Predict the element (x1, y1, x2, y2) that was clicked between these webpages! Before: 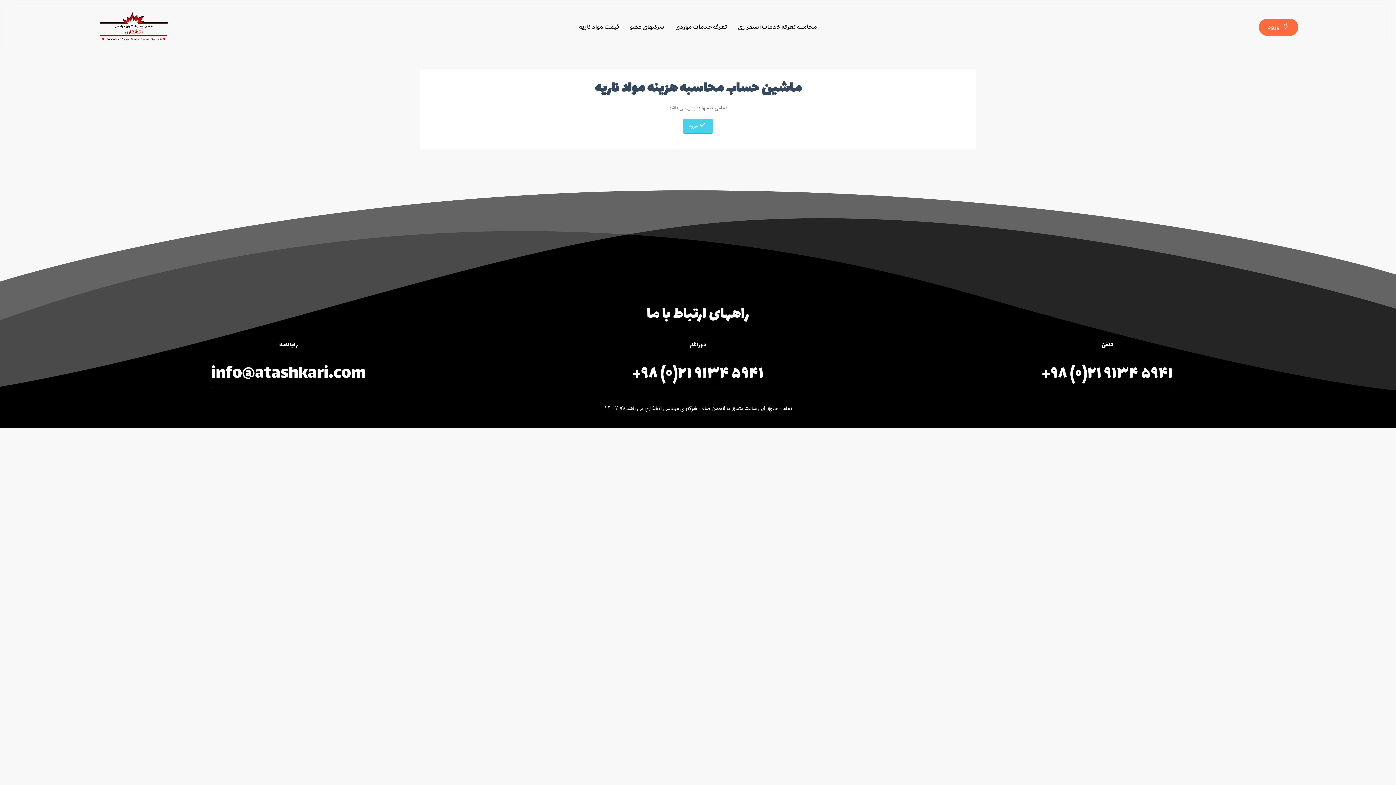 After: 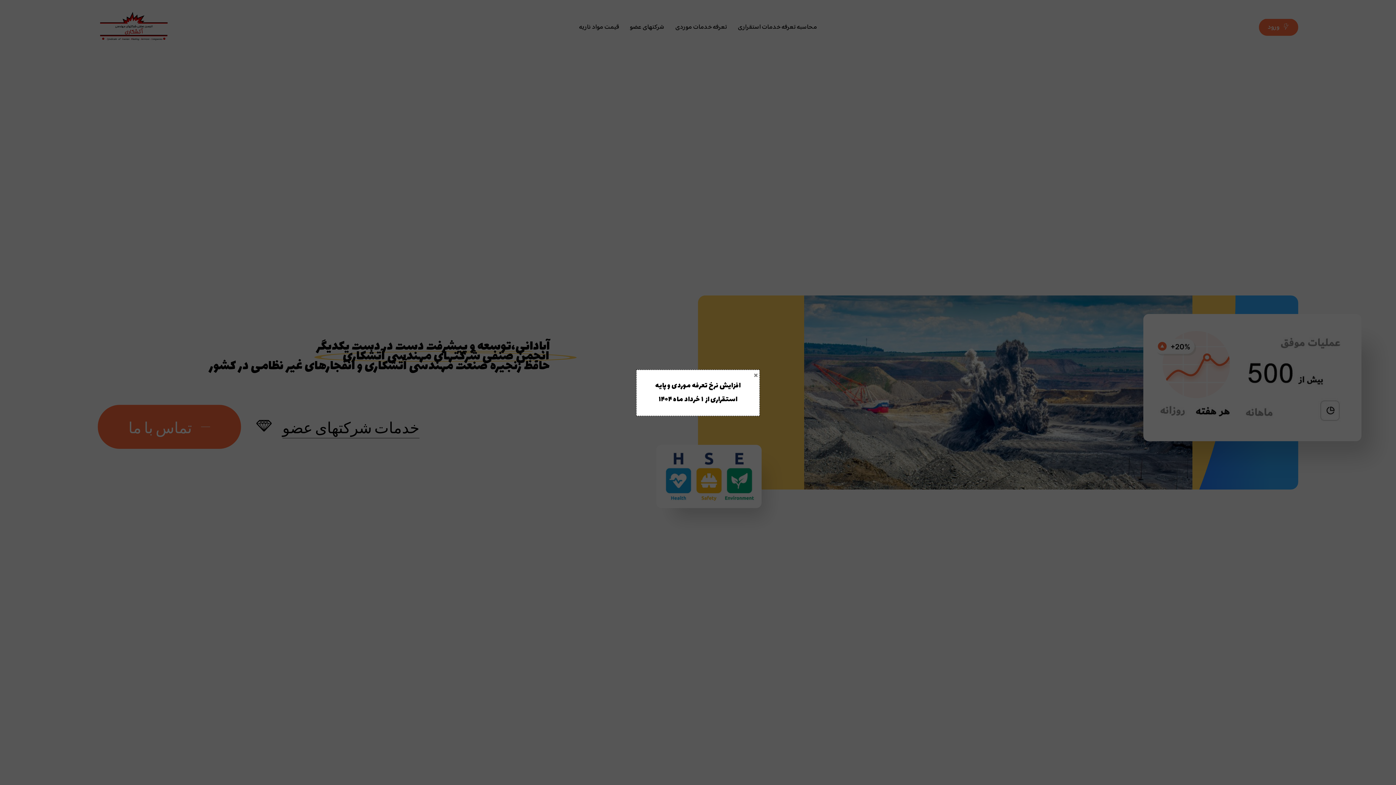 Action: bbox: (1259, 18, 1298, 35) label: ورود